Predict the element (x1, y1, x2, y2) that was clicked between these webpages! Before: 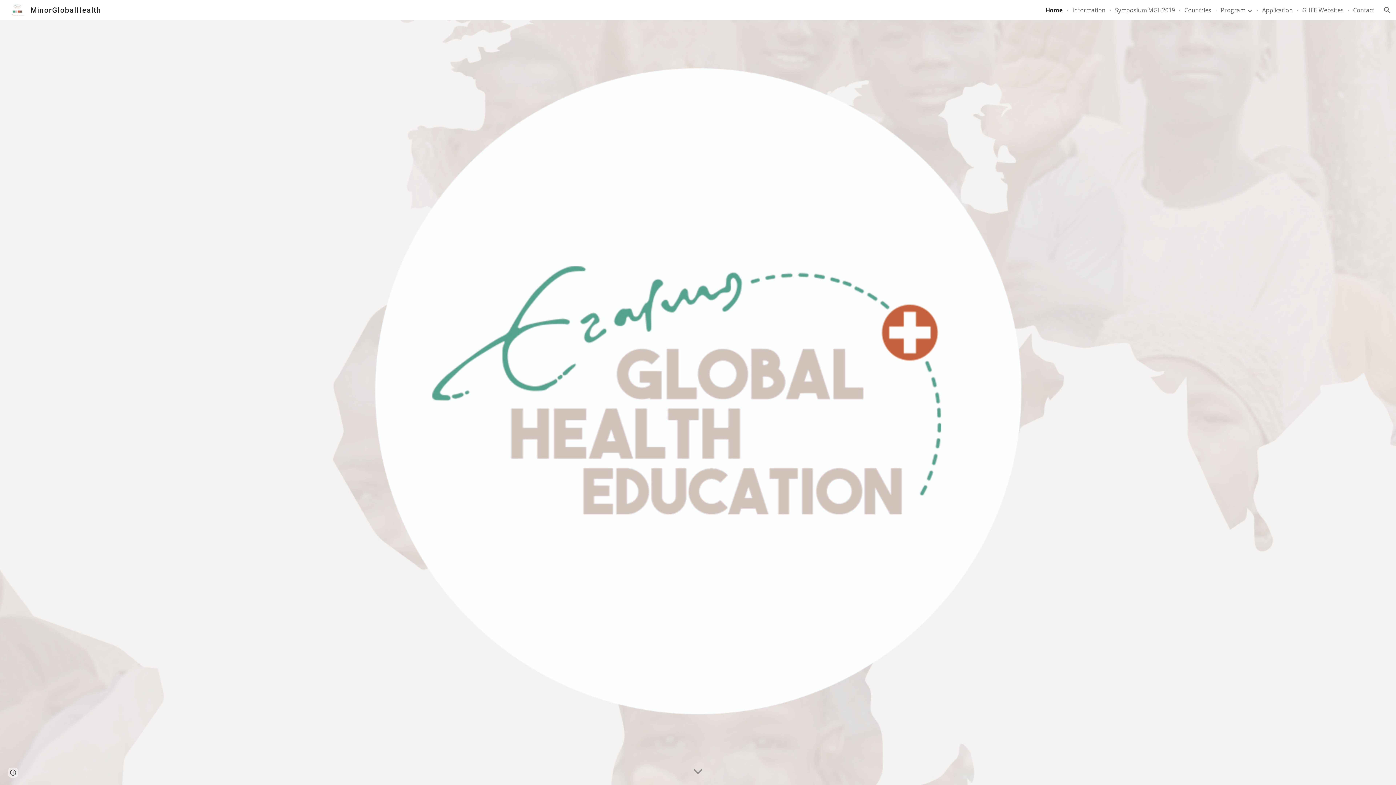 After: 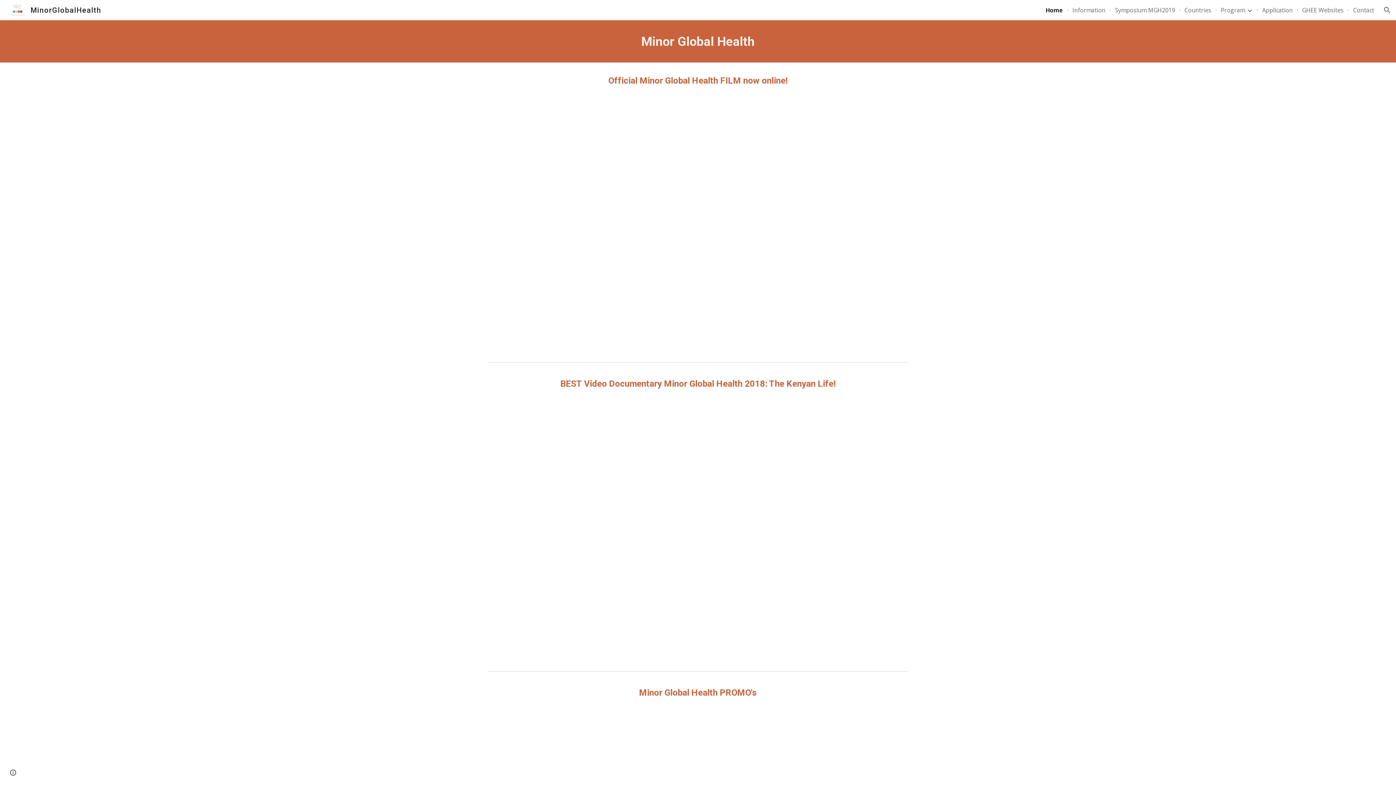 Action: bbox: (689, 763, 706, 781) label: Scroll down